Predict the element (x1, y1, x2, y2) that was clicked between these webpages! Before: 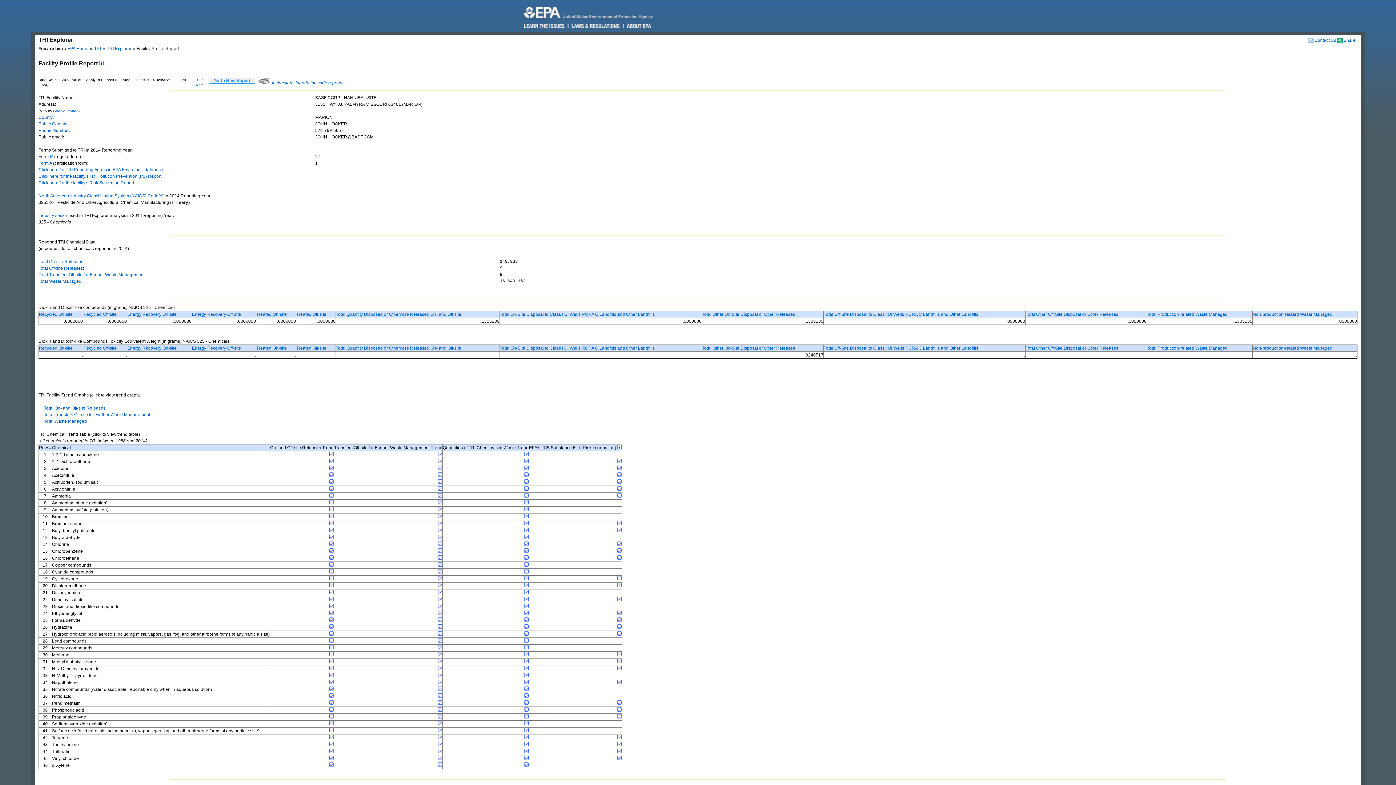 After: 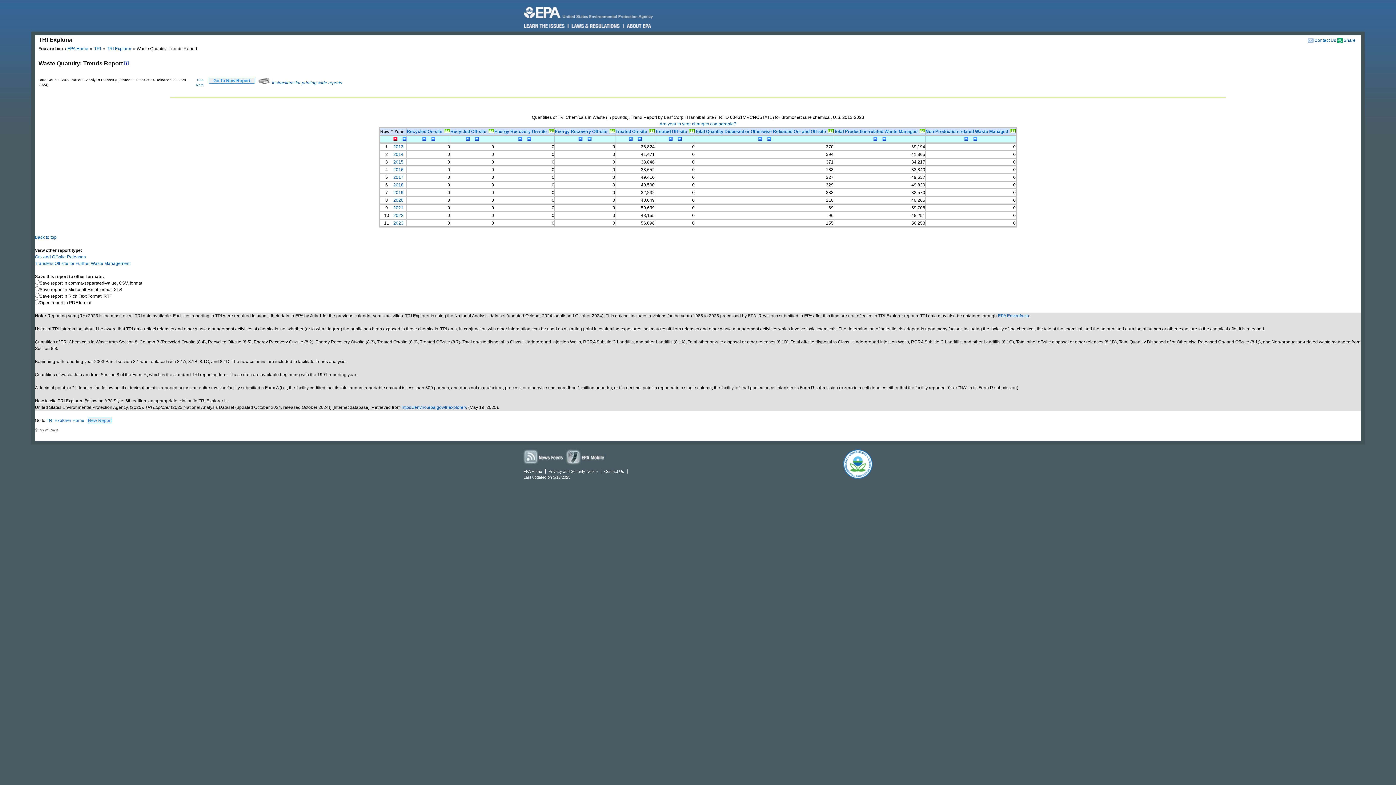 Action: bbox: (524, 521, 528, 526)